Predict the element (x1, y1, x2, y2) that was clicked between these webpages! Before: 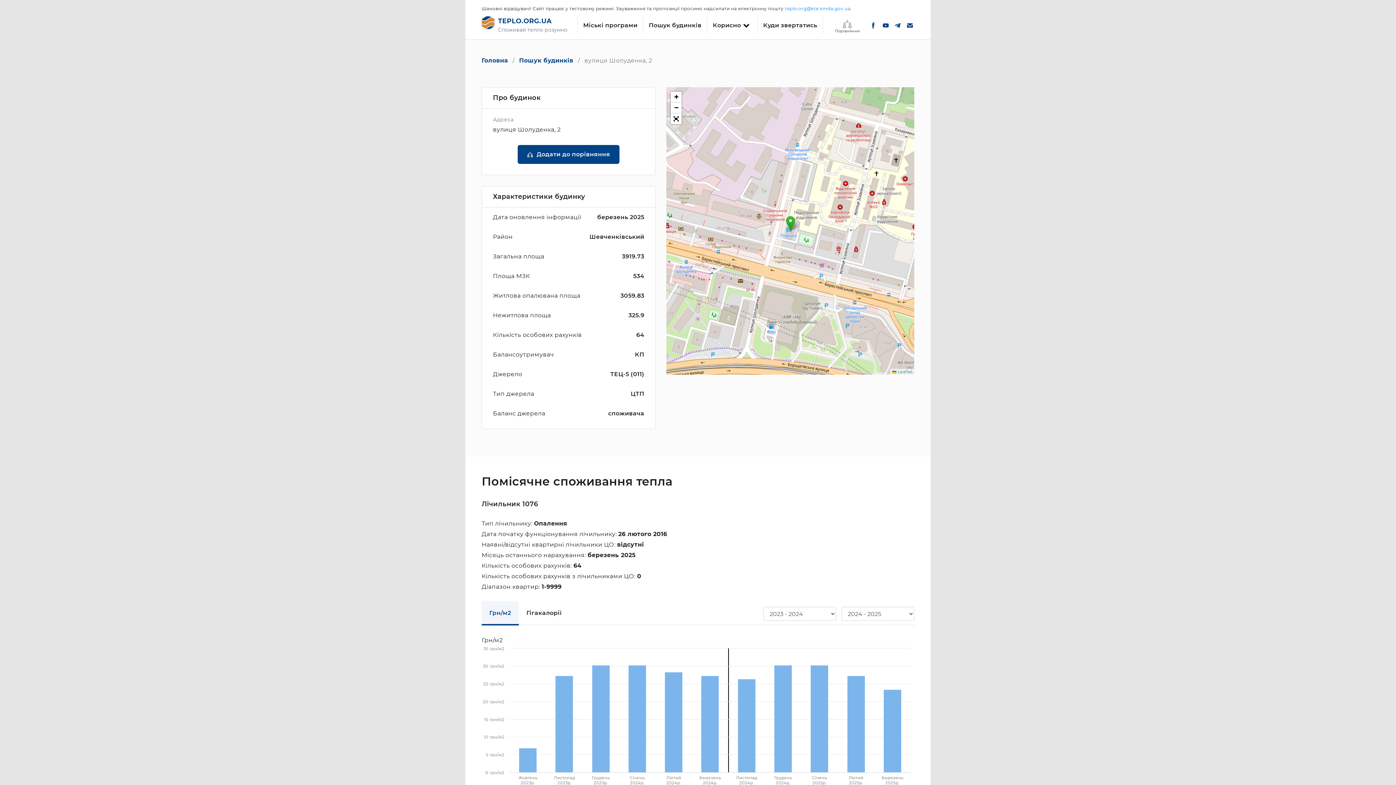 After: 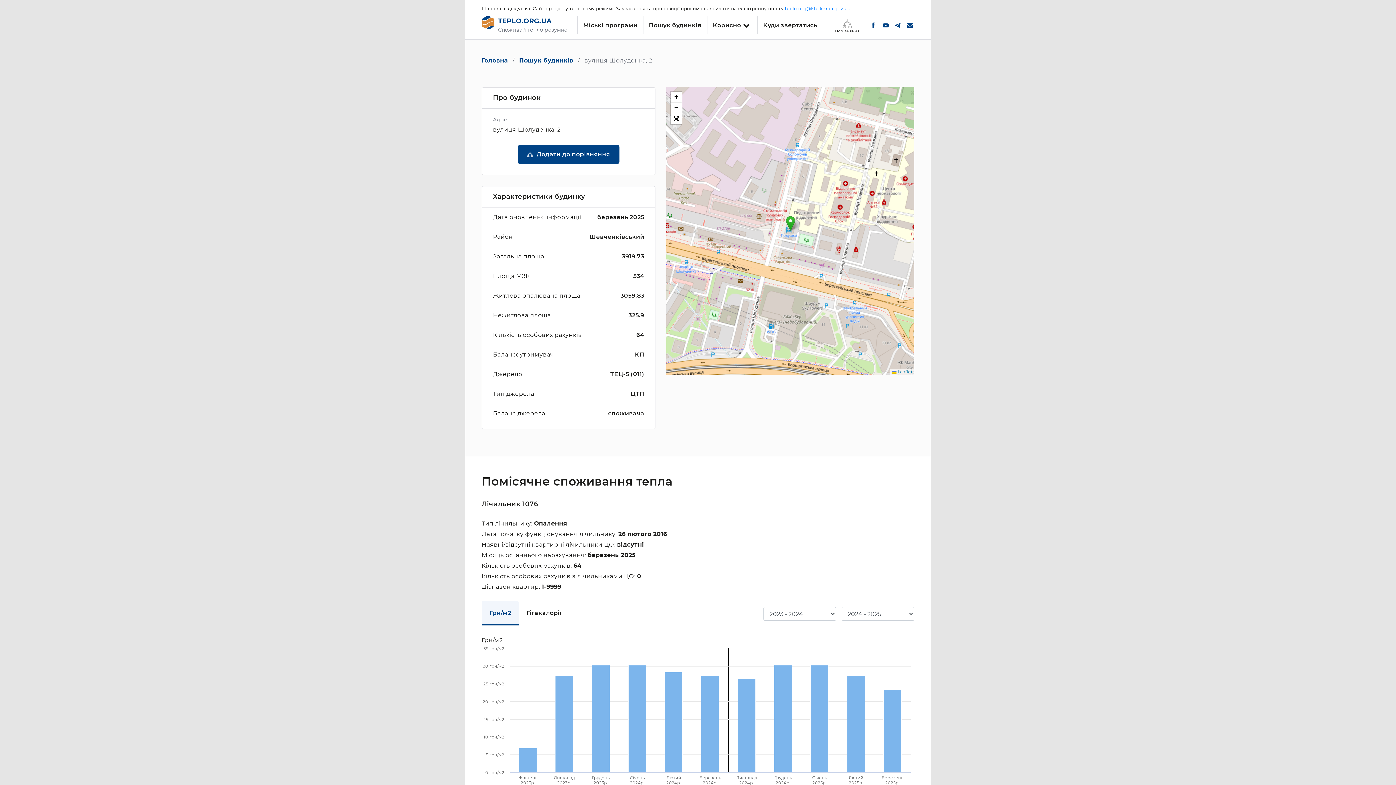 Action: bbox: (870, 22, 877, 29)